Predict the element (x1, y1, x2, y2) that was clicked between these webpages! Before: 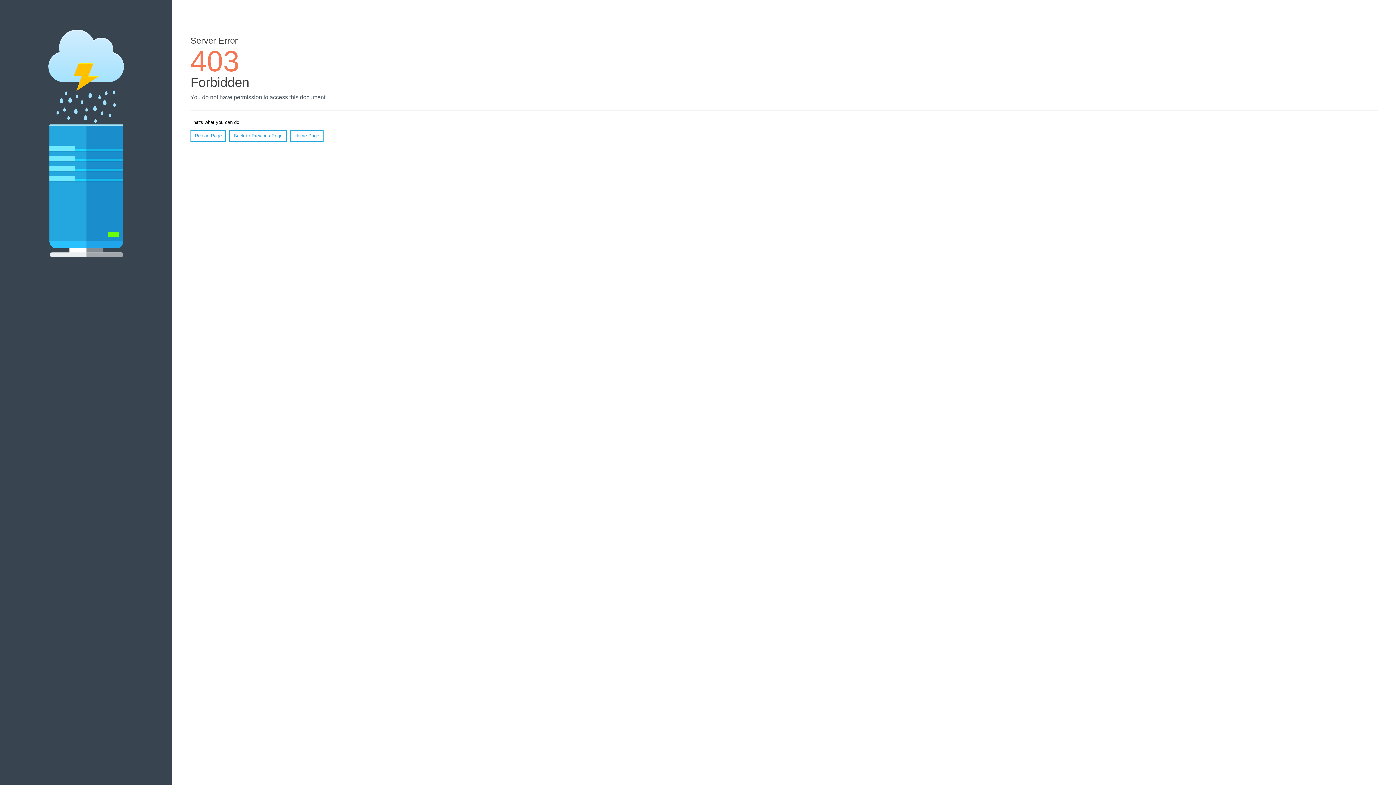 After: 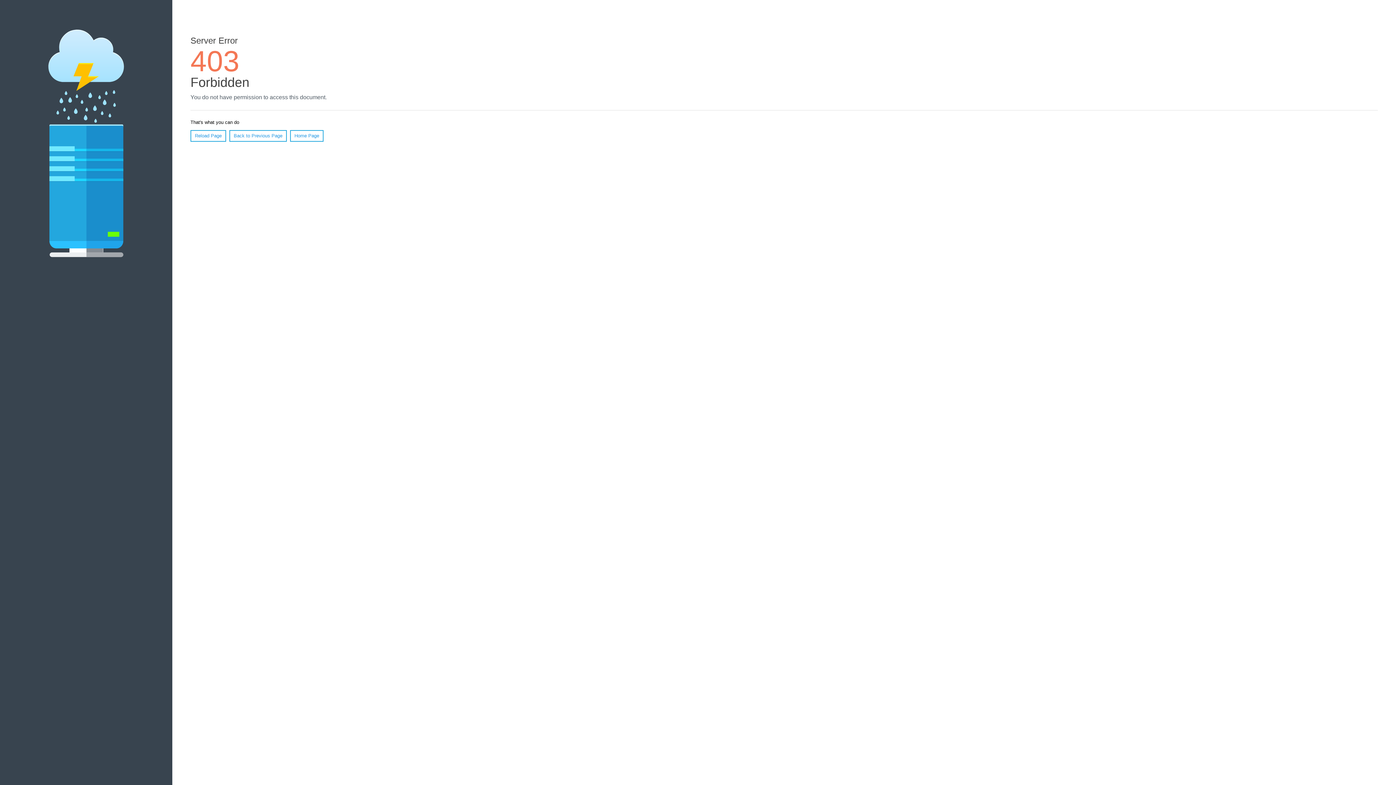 Action: label: Reload Page bbox: (190, 130, 226, 141)